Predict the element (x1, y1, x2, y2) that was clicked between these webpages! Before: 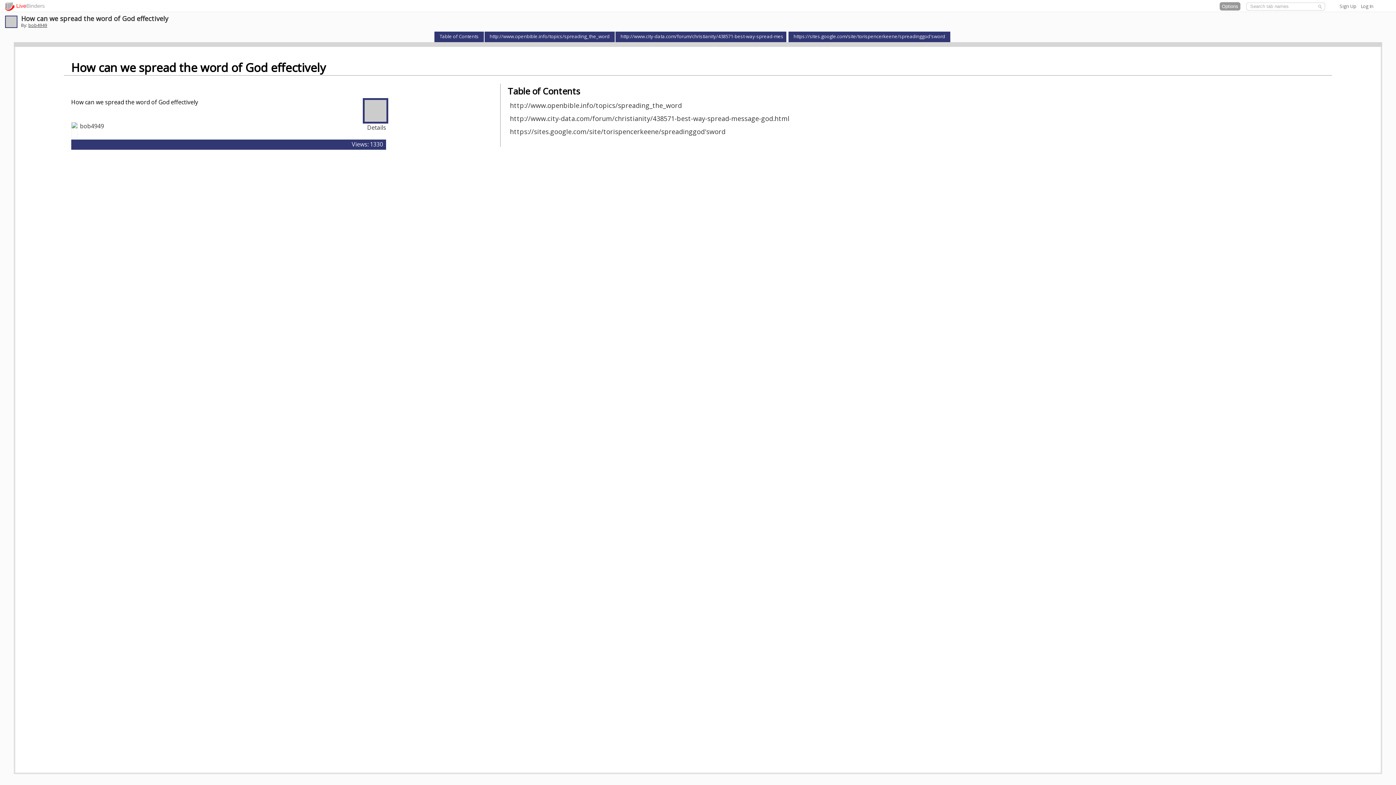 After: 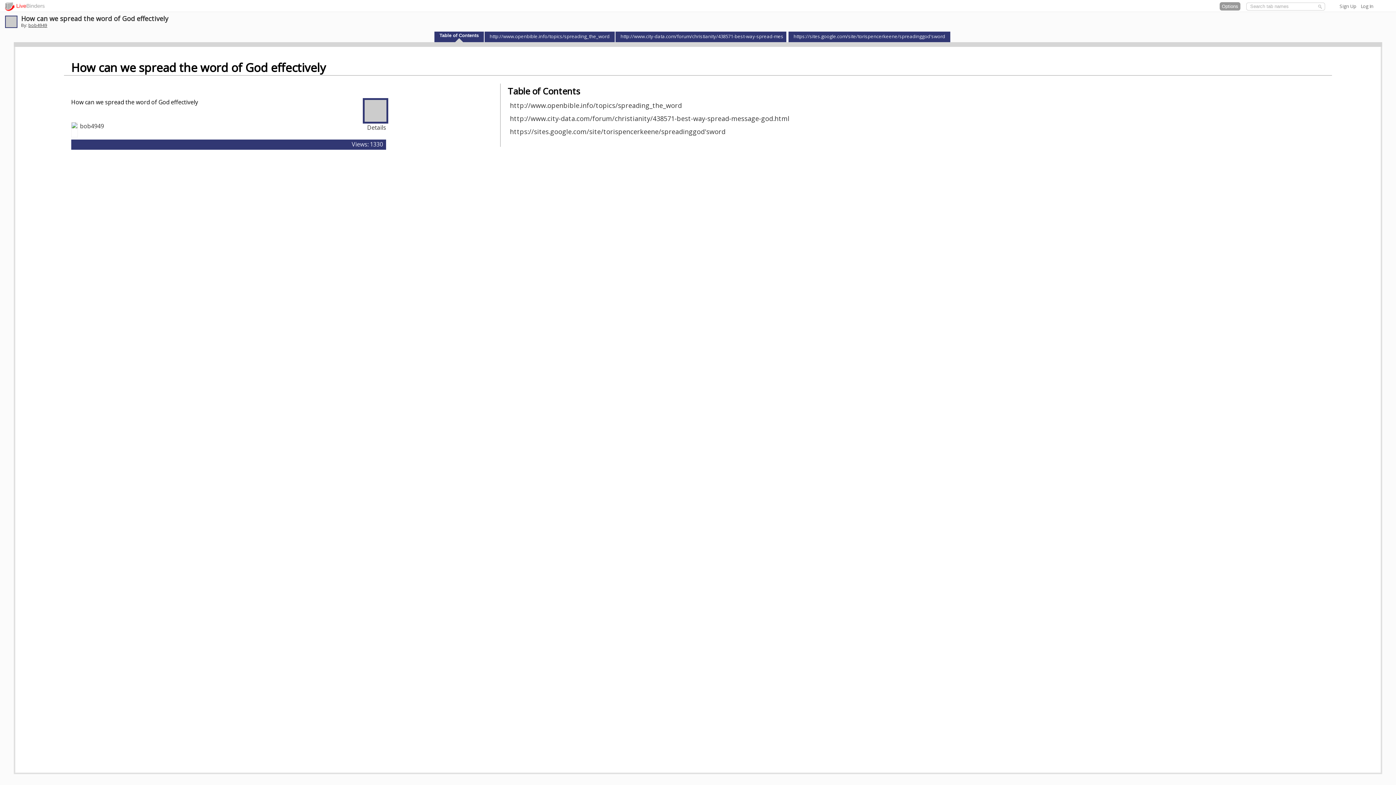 Action: bbox: (5, 22, 16, 28)